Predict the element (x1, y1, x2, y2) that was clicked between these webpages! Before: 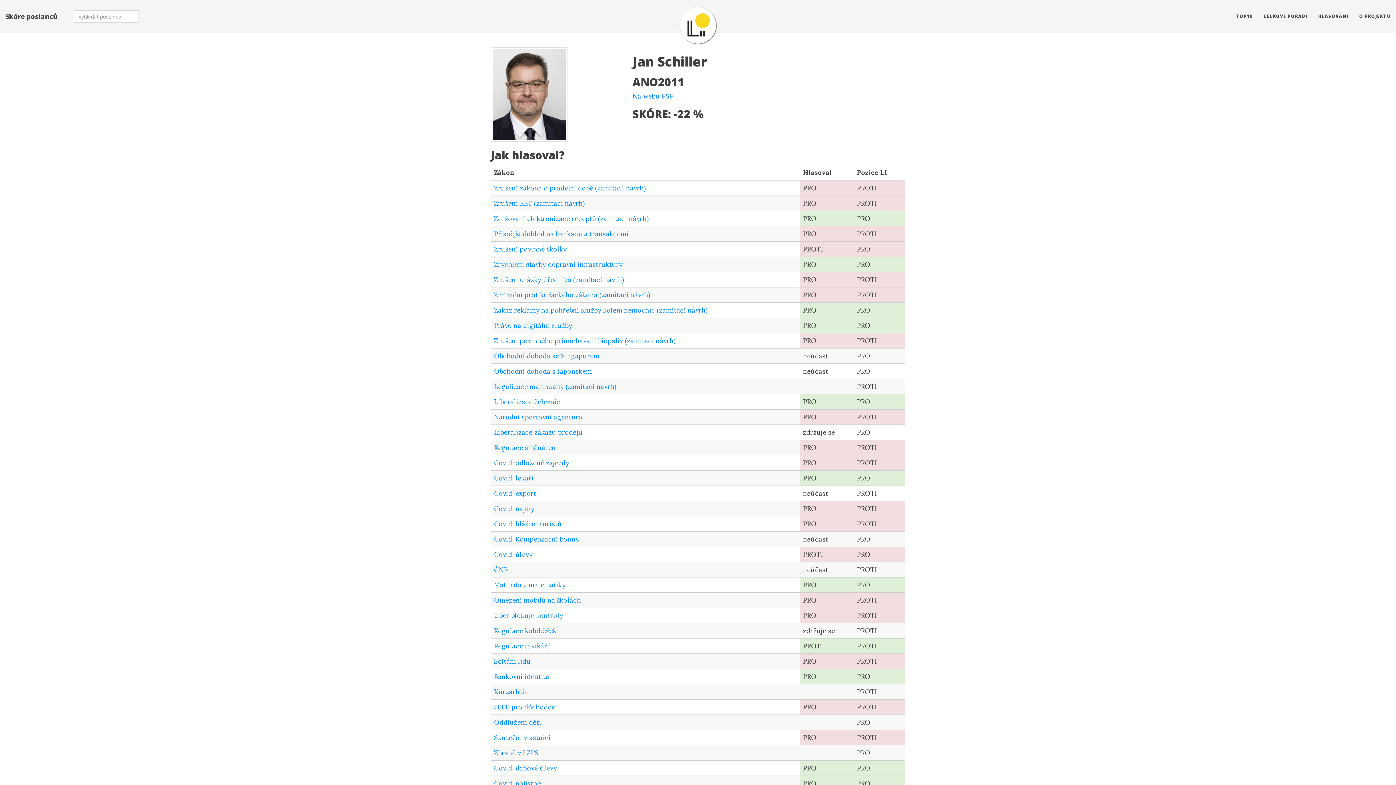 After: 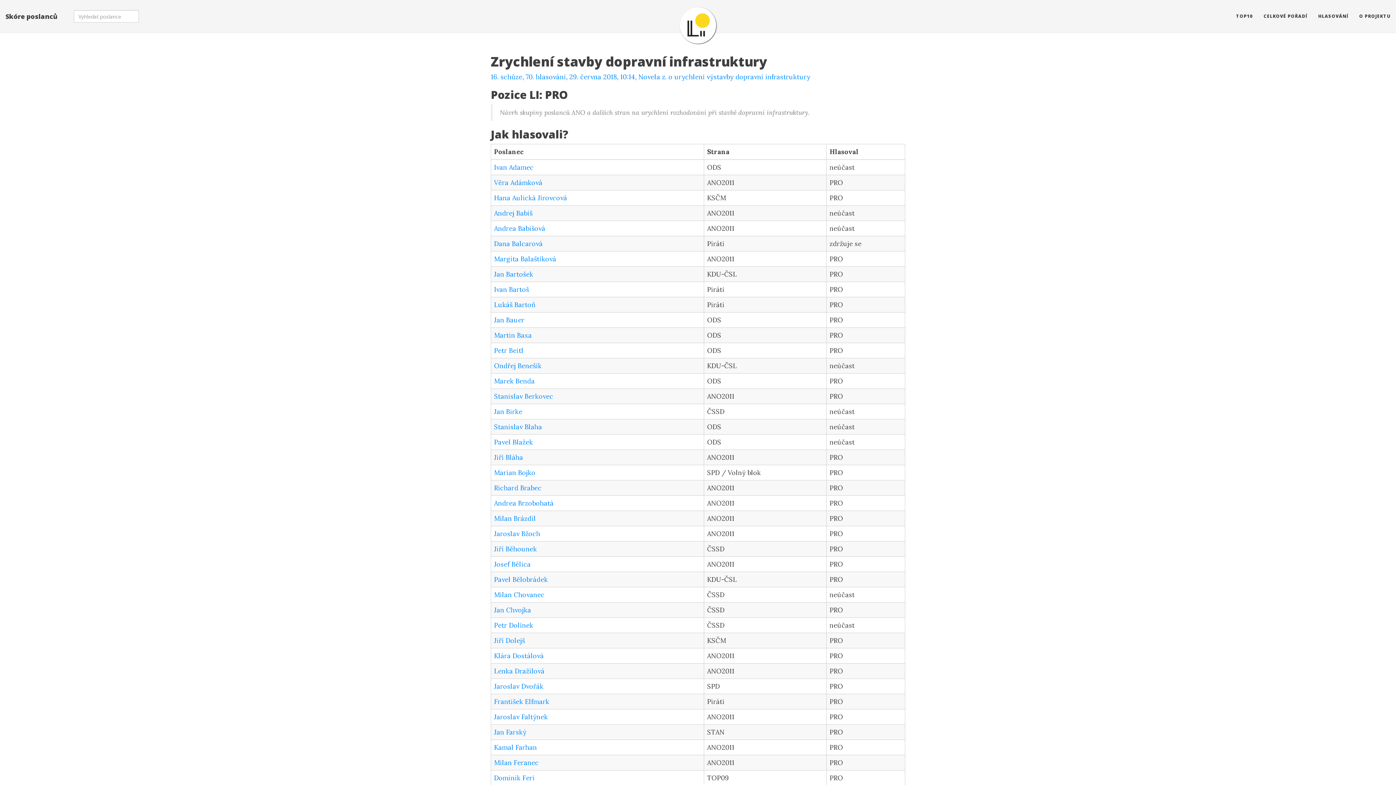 Action: bbox: (494, 260, 622, 268) label: Zrychlení stavby dopravní infrastruktury